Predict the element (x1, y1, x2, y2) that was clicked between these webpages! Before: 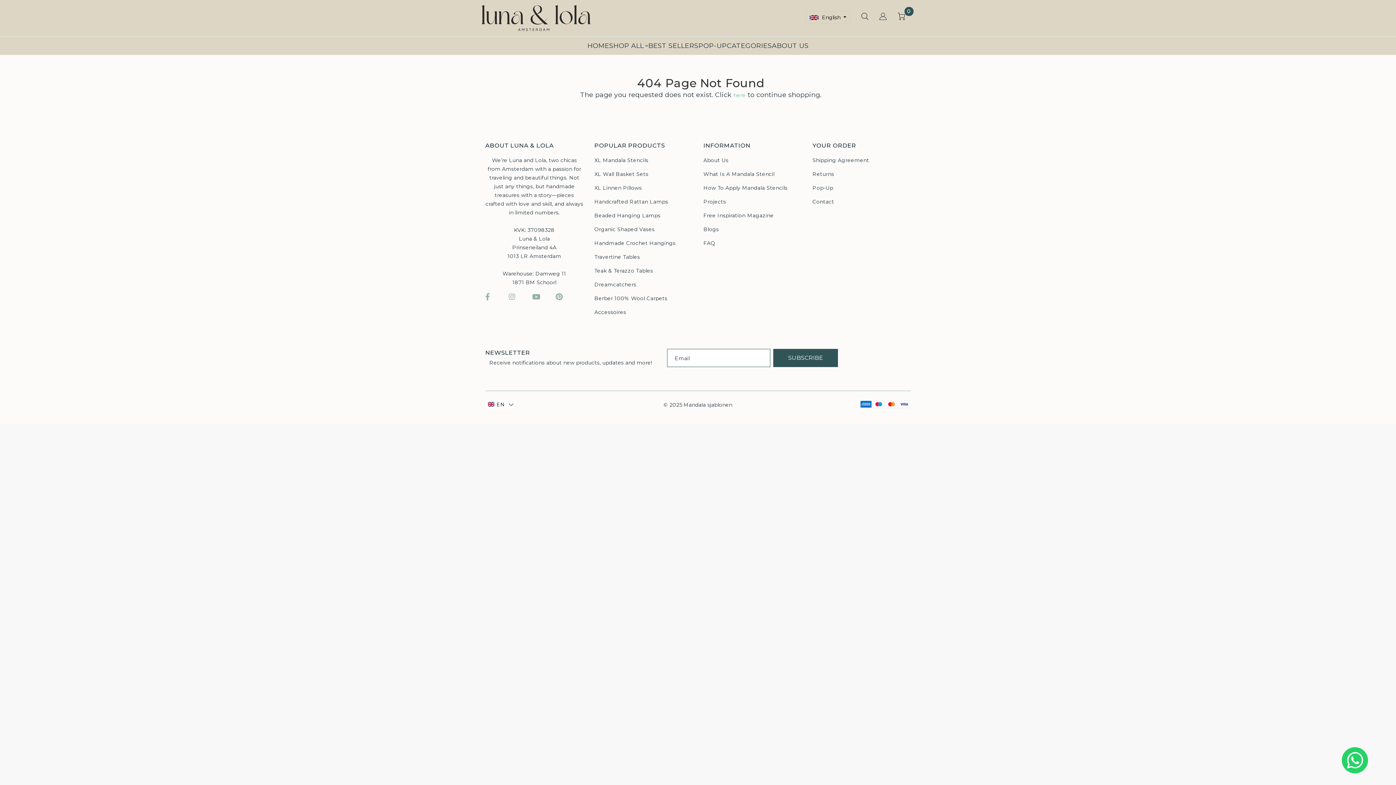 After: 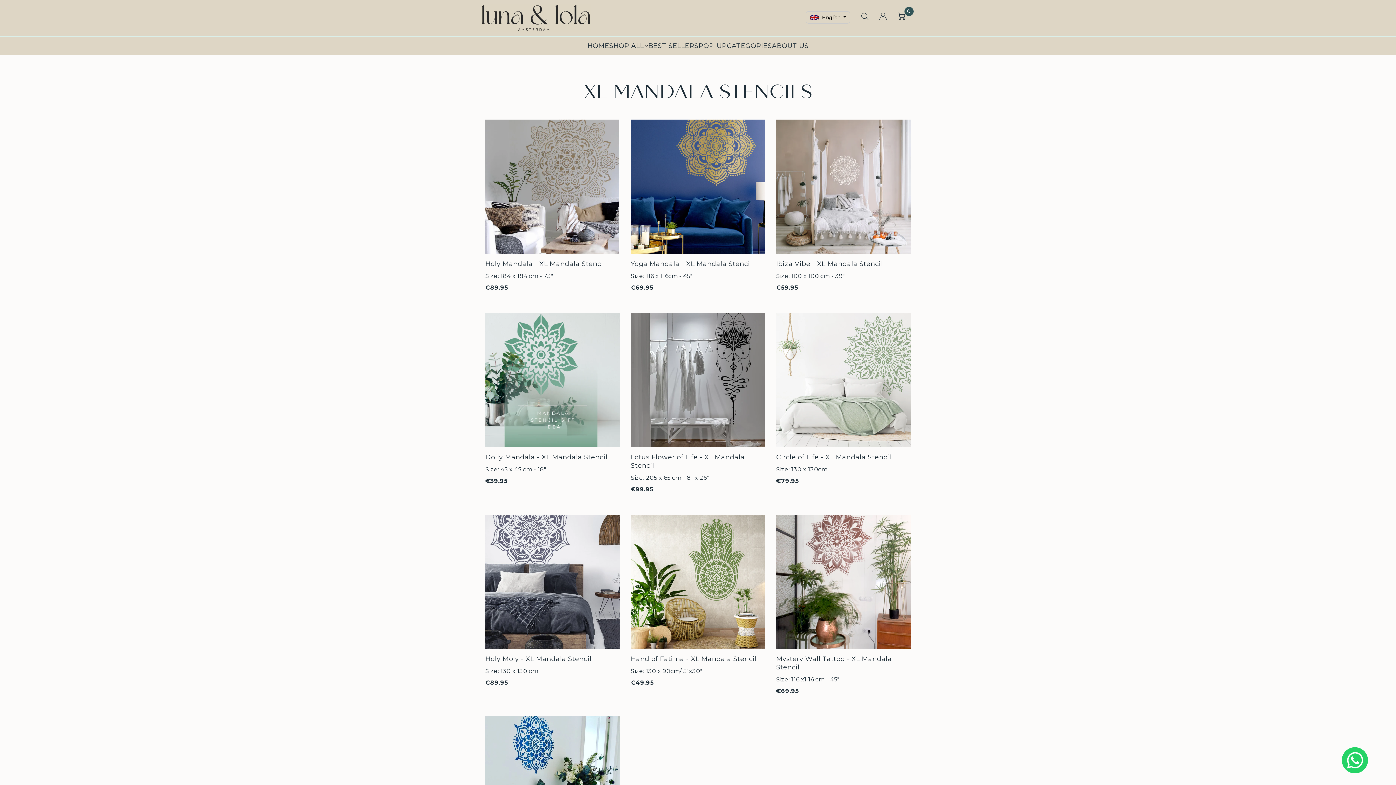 Action: label: XL Mandala Stencils bbox: (594, 157, 648, 163)